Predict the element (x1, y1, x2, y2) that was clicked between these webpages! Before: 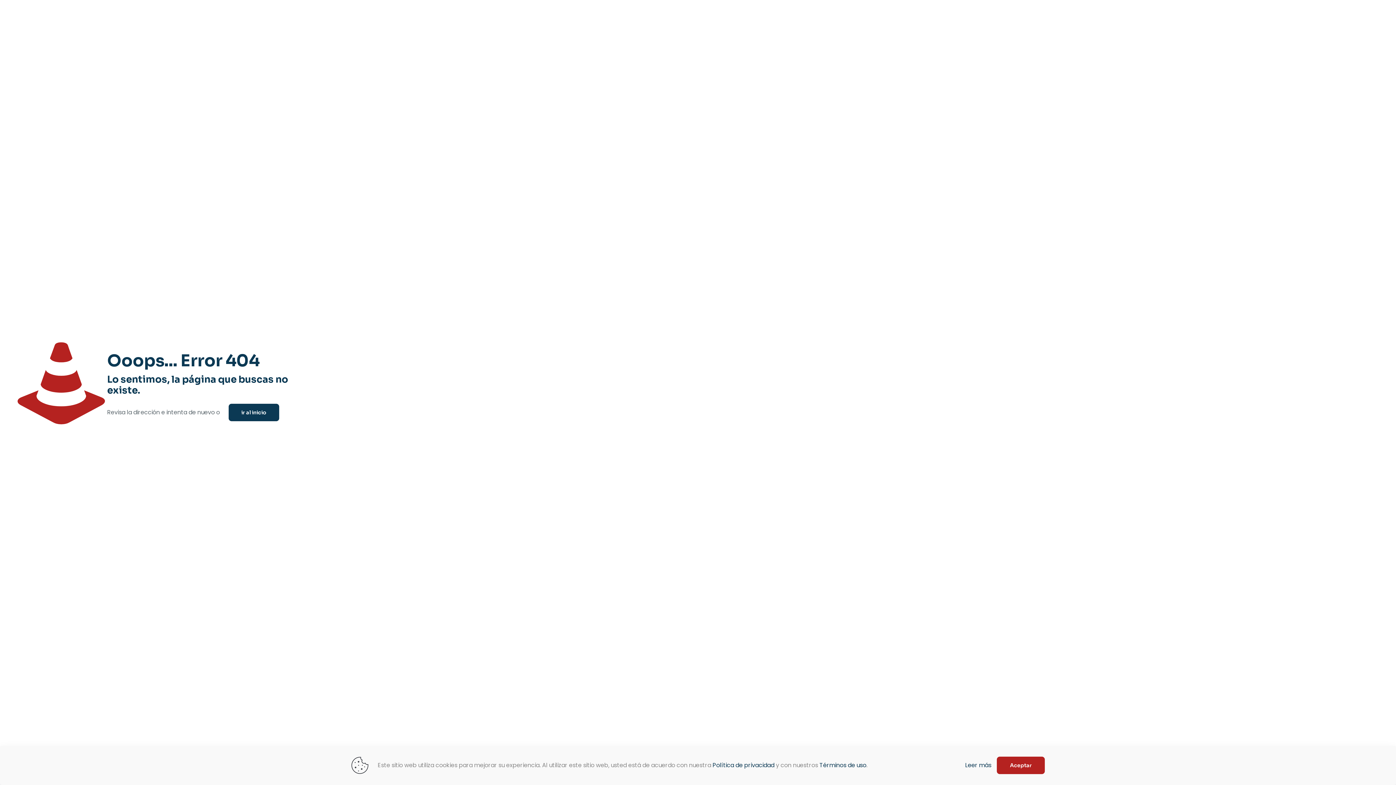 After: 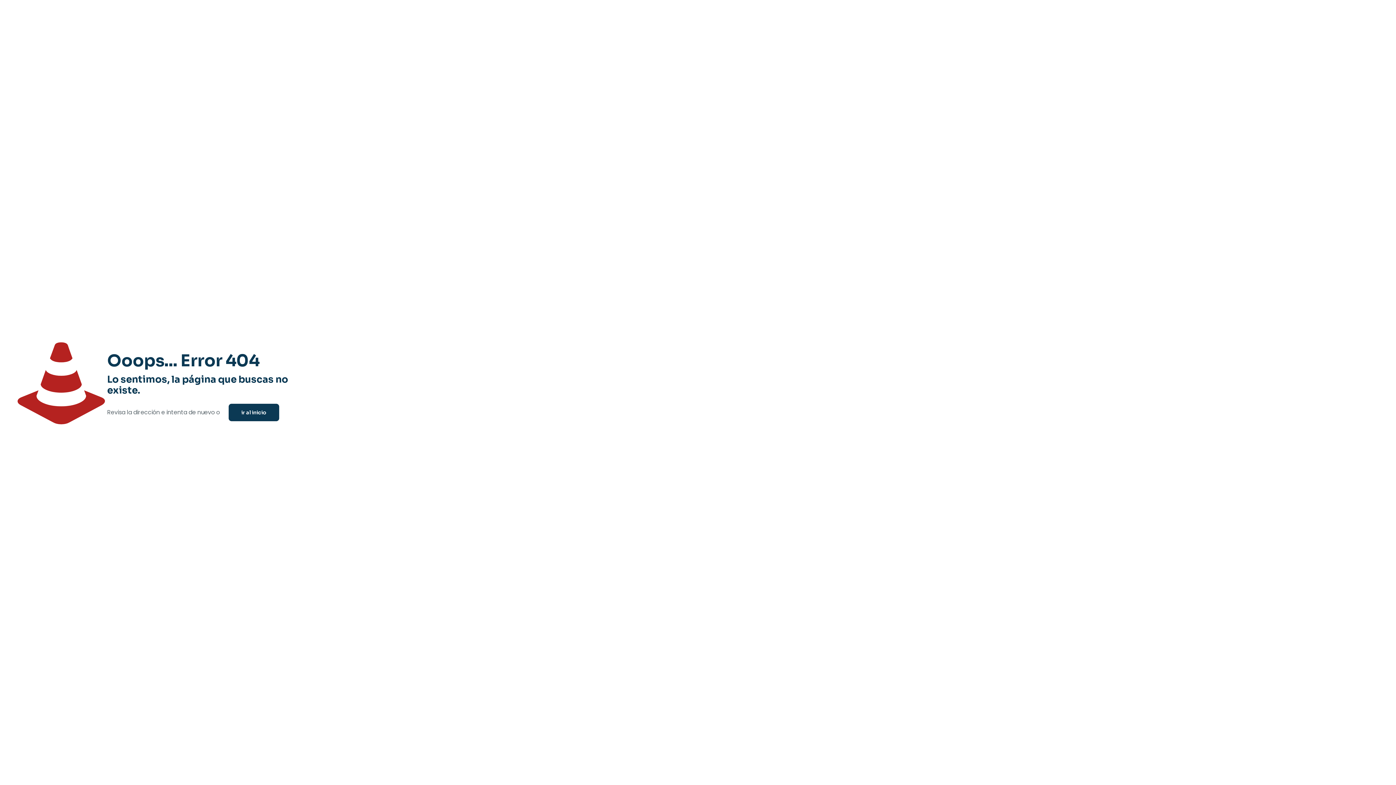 Action: bbox: (997, 757, 1045, 774) label: Aceptar